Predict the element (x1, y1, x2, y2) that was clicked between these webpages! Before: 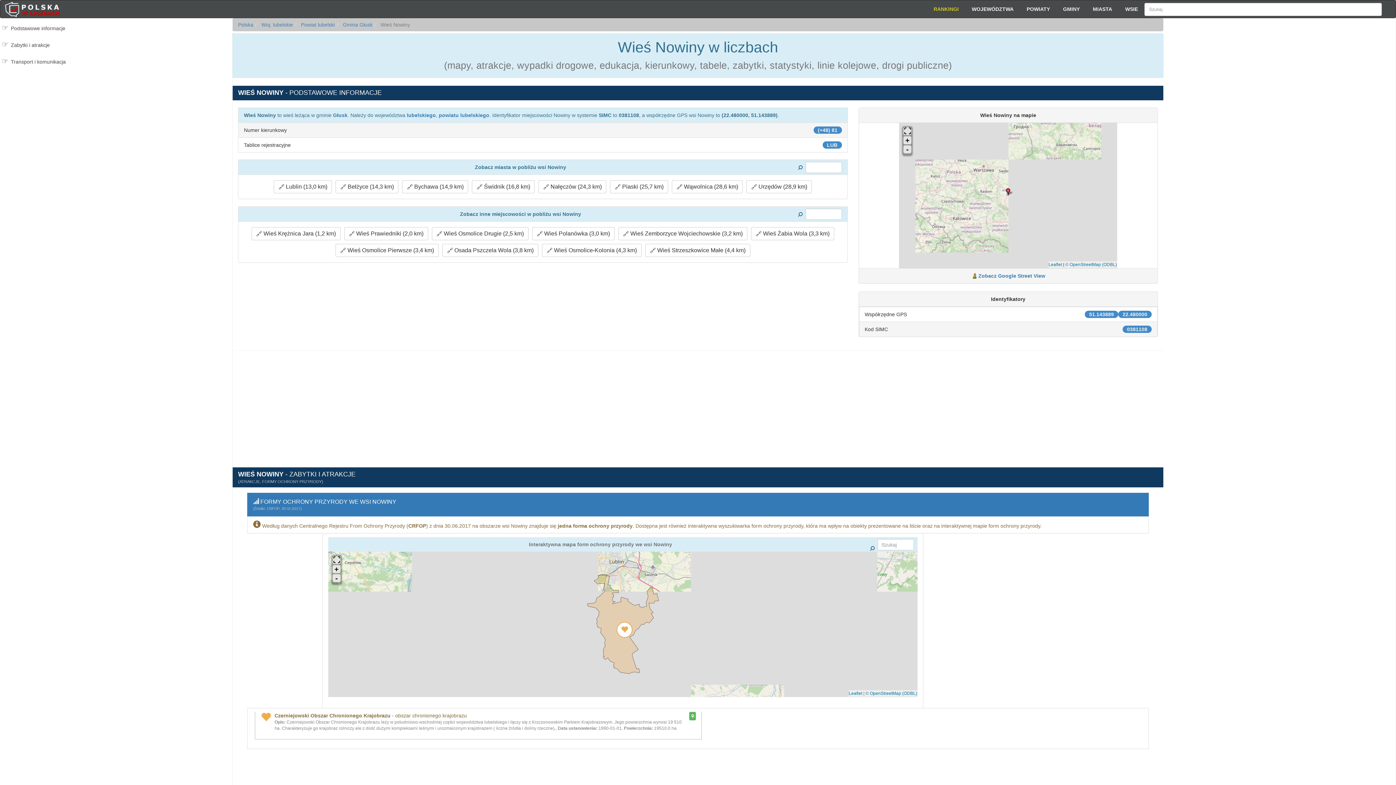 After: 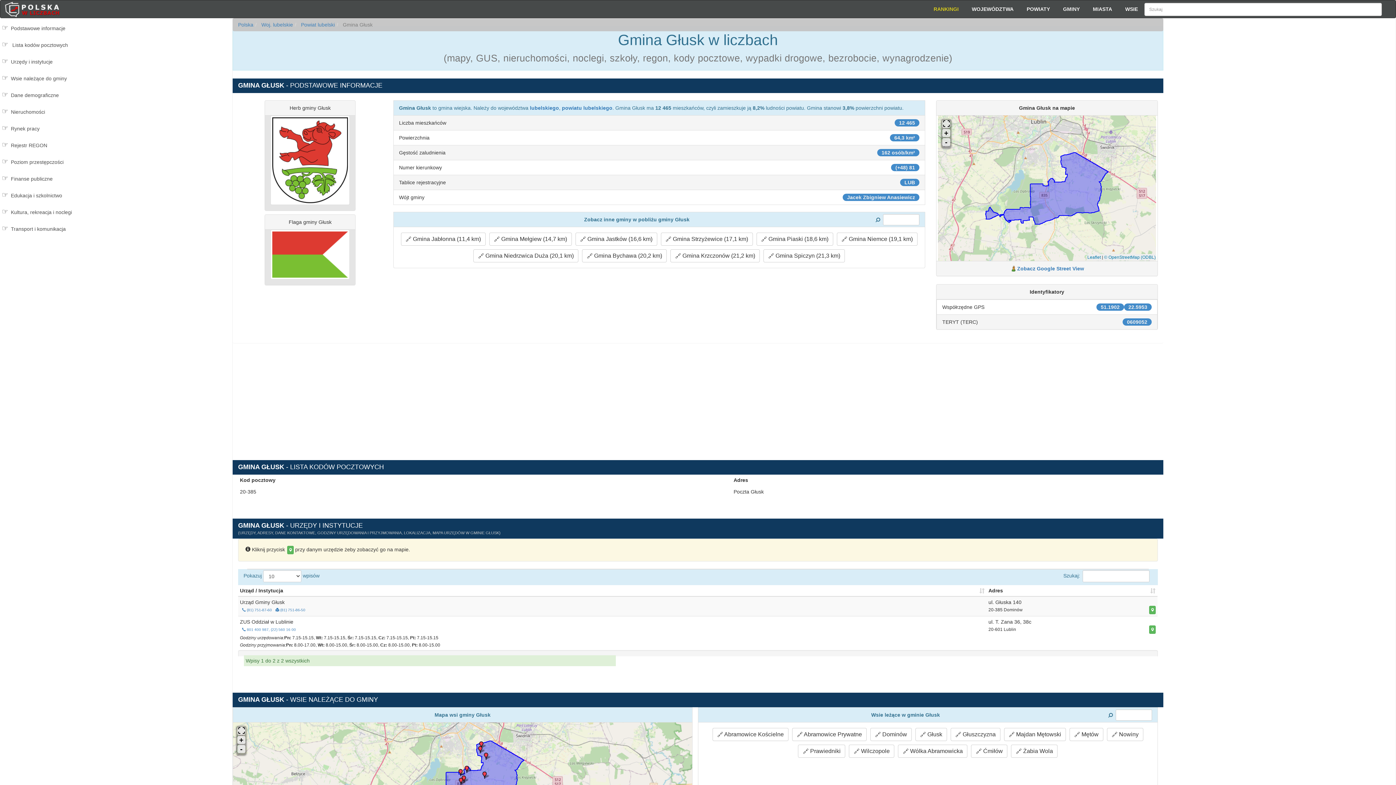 Action: label: Głusk bbox: (333, 112, 347, 118)